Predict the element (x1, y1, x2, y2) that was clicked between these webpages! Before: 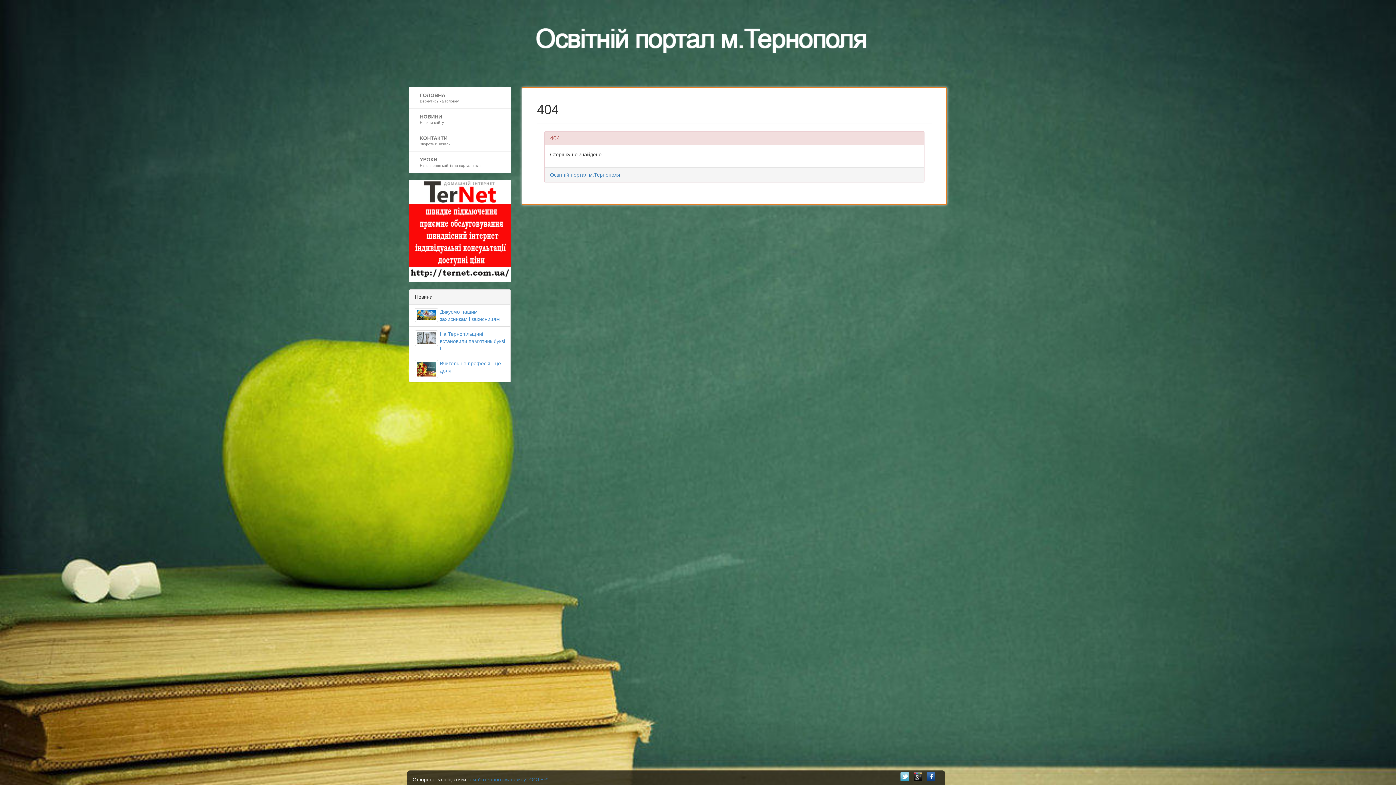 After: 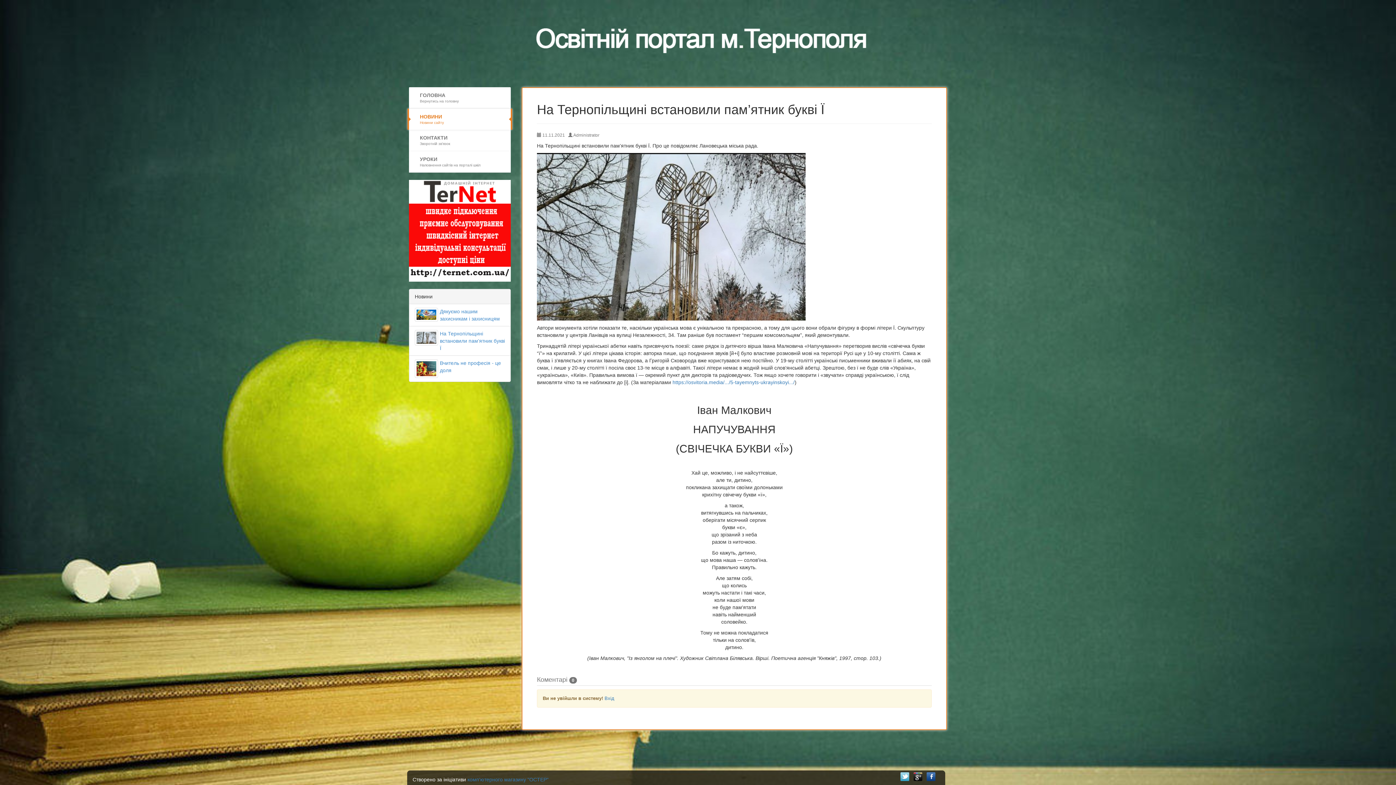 Action: label: На Тернопільщині встановили пам’ятник букві Ї bbox: (409, 326, 510, 356)